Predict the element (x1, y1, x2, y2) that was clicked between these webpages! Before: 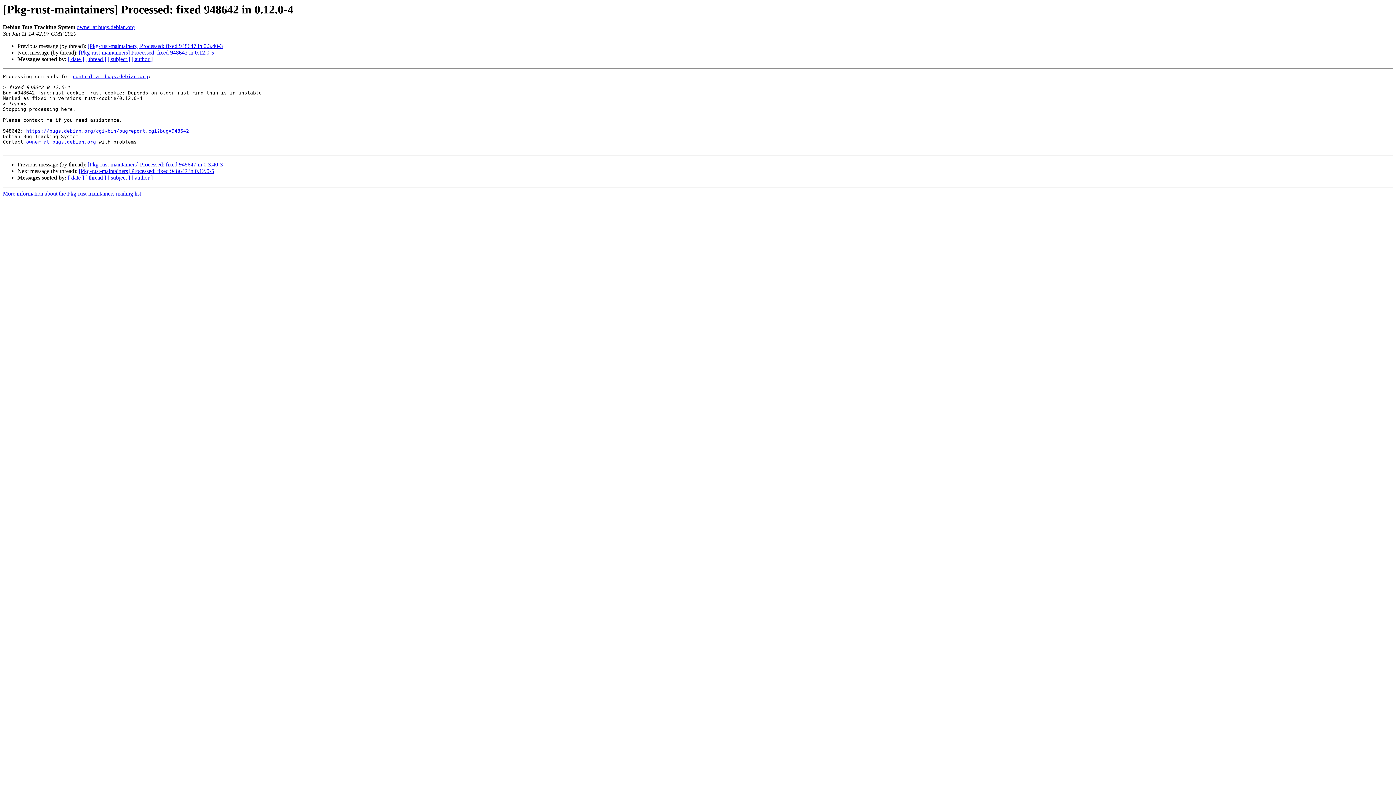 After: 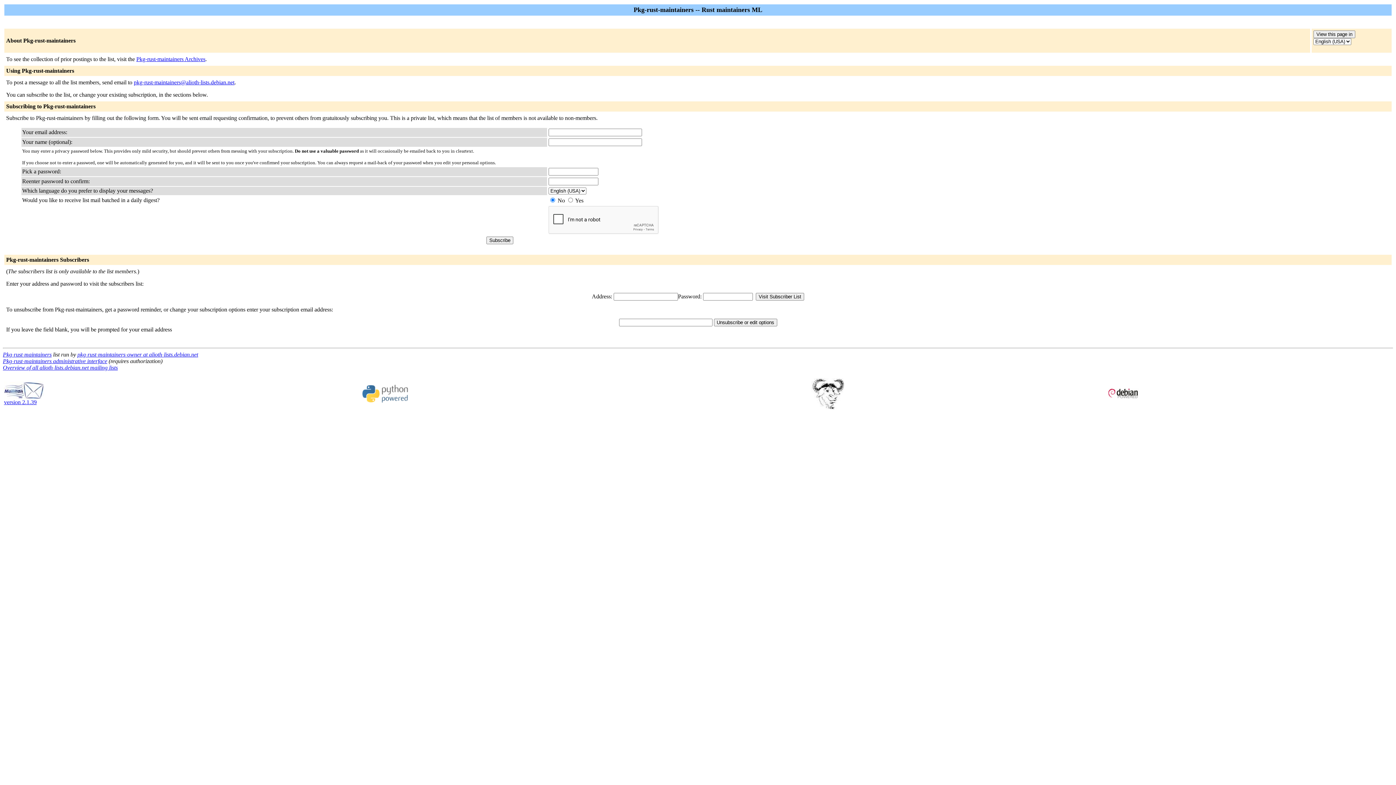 Action: label: owner at bugs.debian.org bbox: (26, 139, 96, 144)